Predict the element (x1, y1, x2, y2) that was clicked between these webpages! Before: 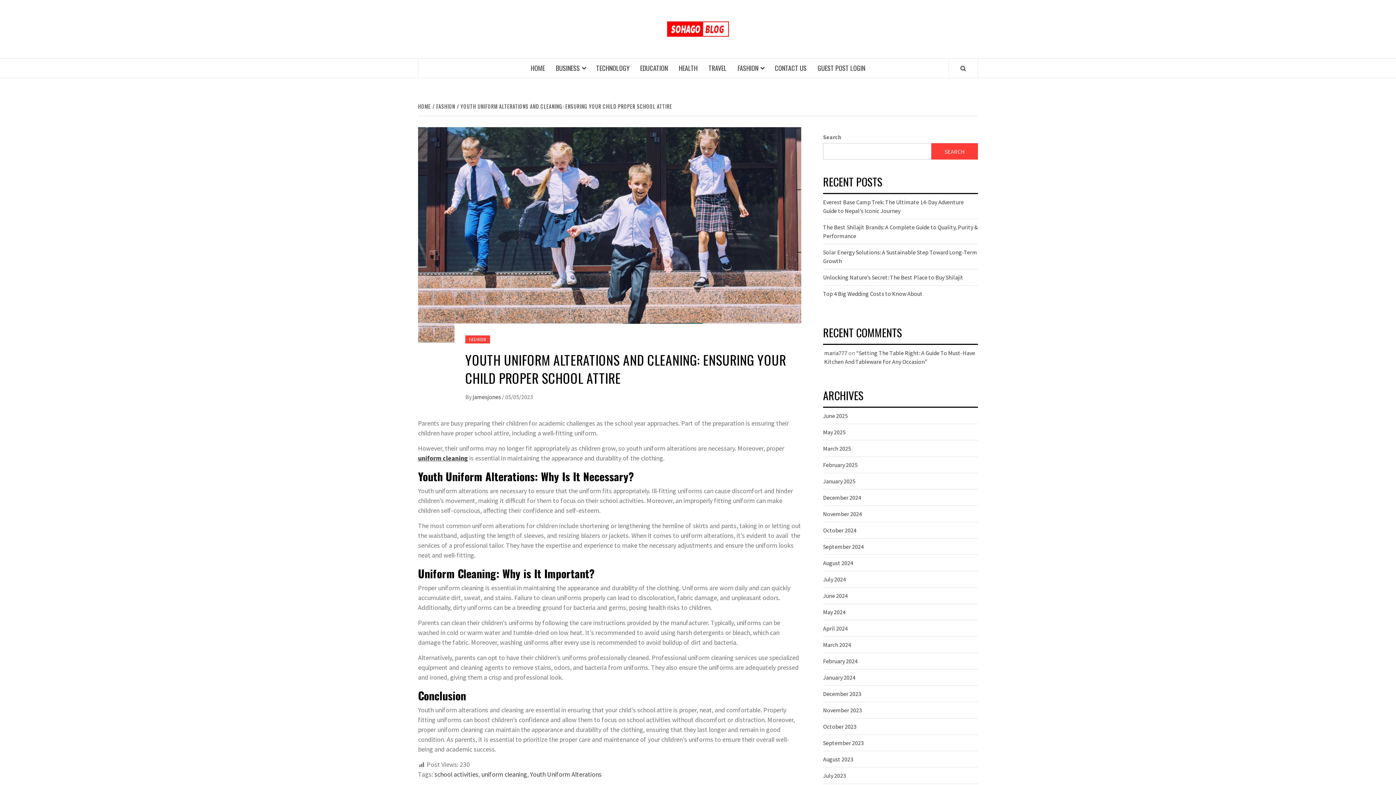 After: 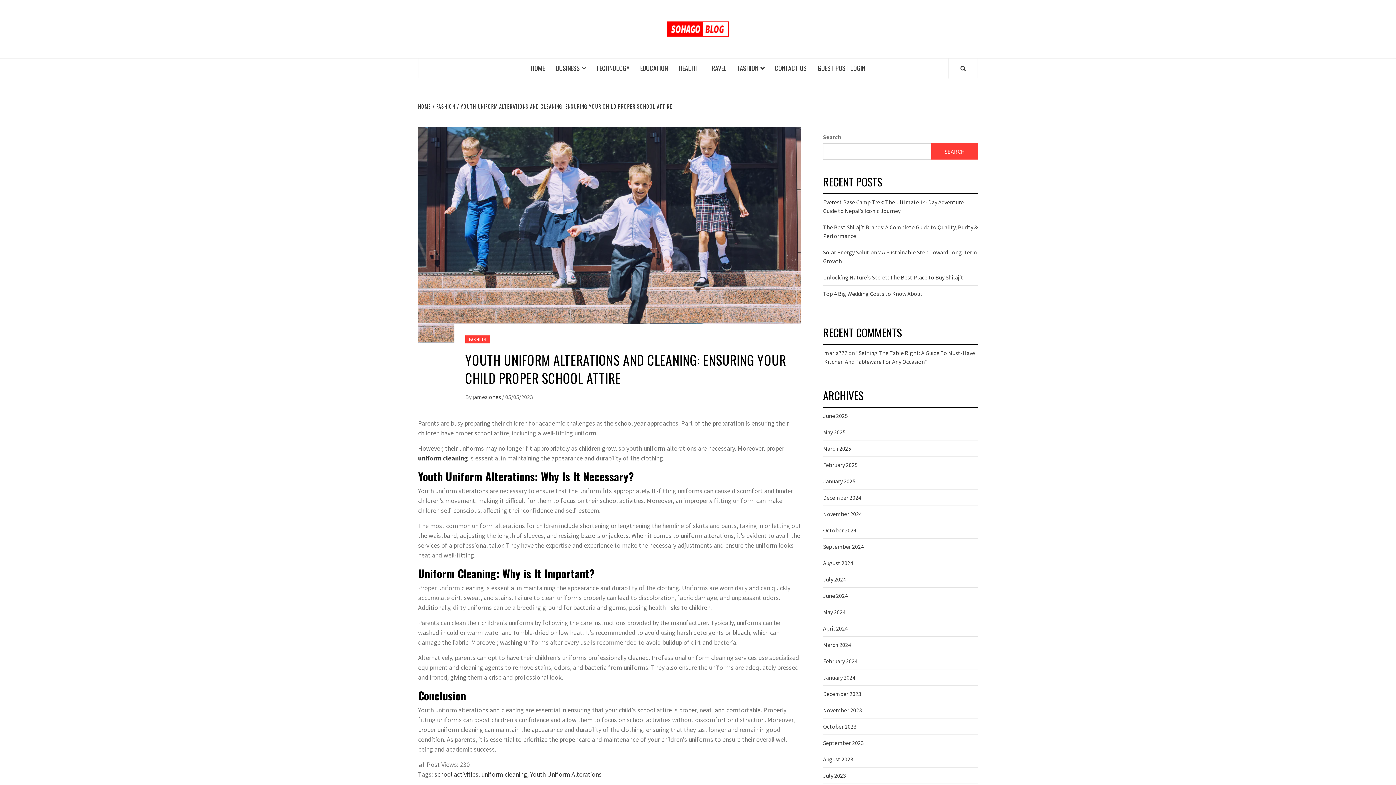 Action: bbox: (457, 102, 674, 110) label: YOUTH UNIFORM ALTERATIONS AND CLEANING: ENSURING YOUR CHILD PROPER SCHOOL ATTIRE